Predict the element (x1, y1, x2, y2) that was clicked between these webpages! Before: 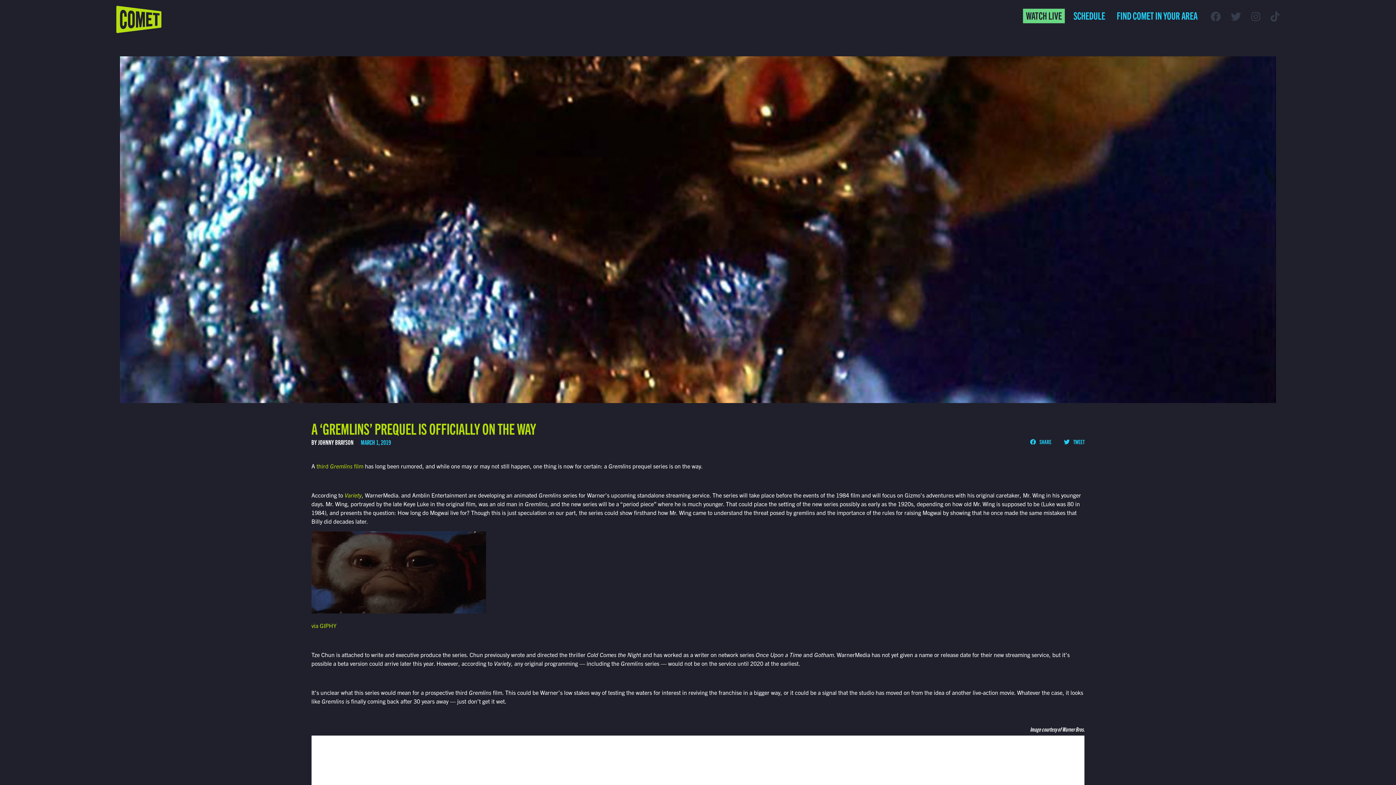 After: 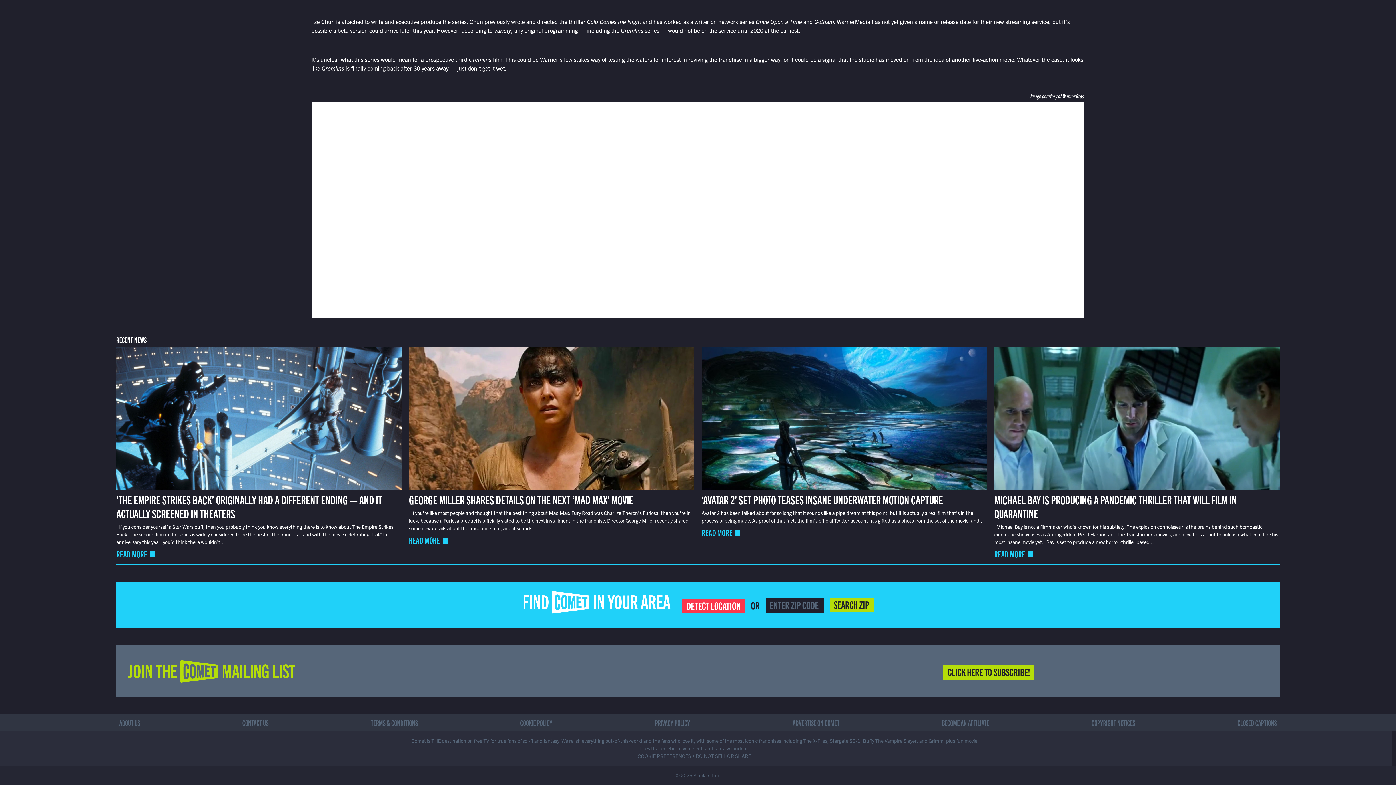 Action: label: FIND COMET IN YOUR AREA bbox: (1114, 8, 1200, 23)